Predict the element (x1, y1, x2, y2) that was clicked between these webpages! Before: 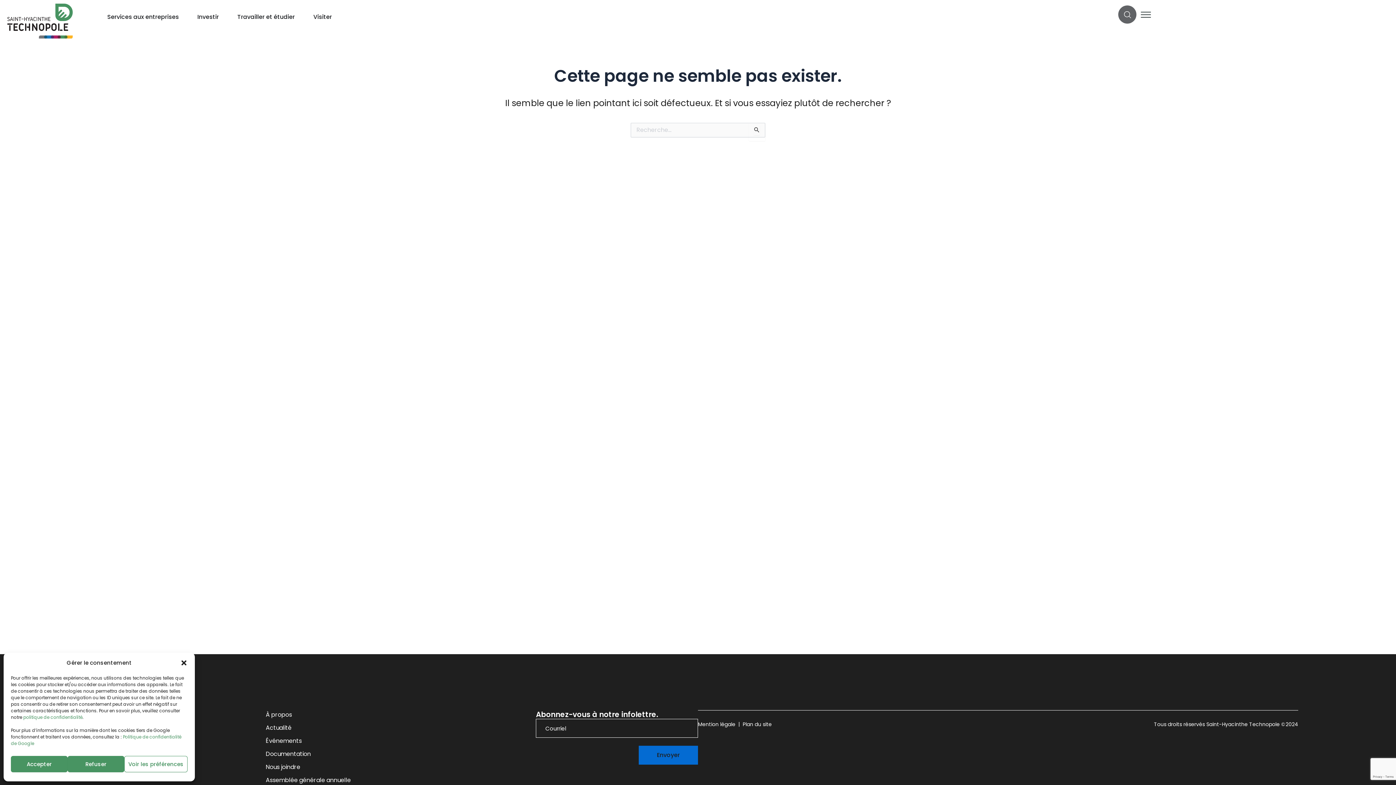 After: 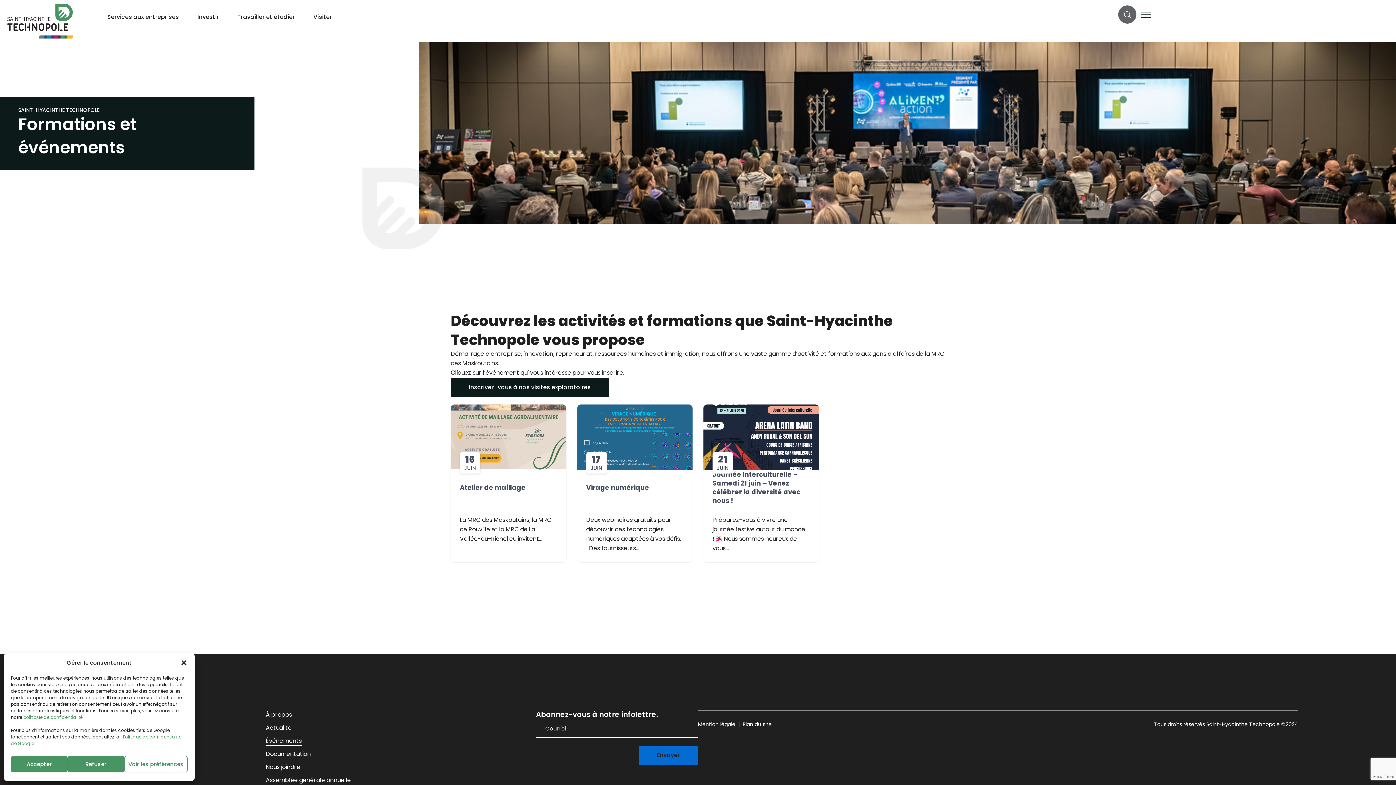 Action: label: Événements bbox: (265, 736, 301, 746)